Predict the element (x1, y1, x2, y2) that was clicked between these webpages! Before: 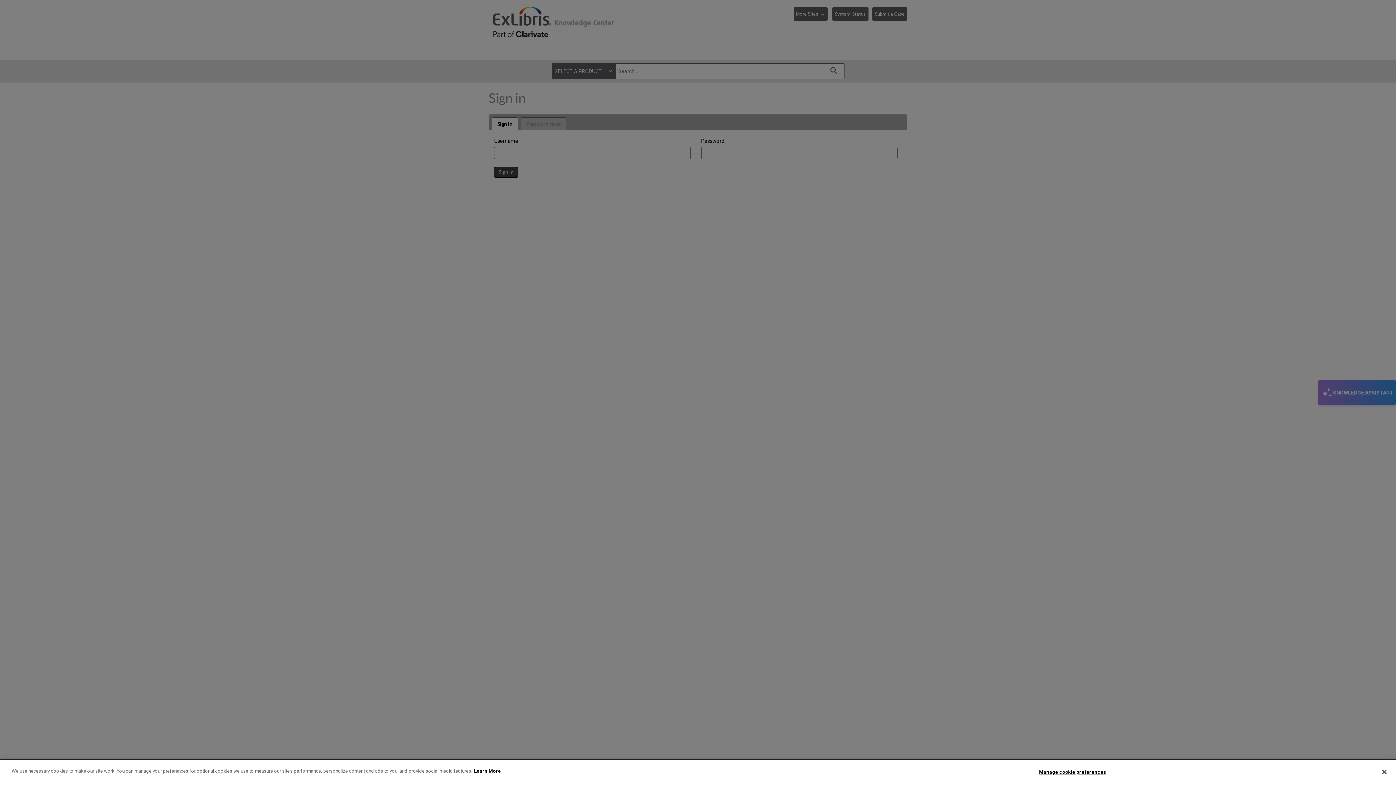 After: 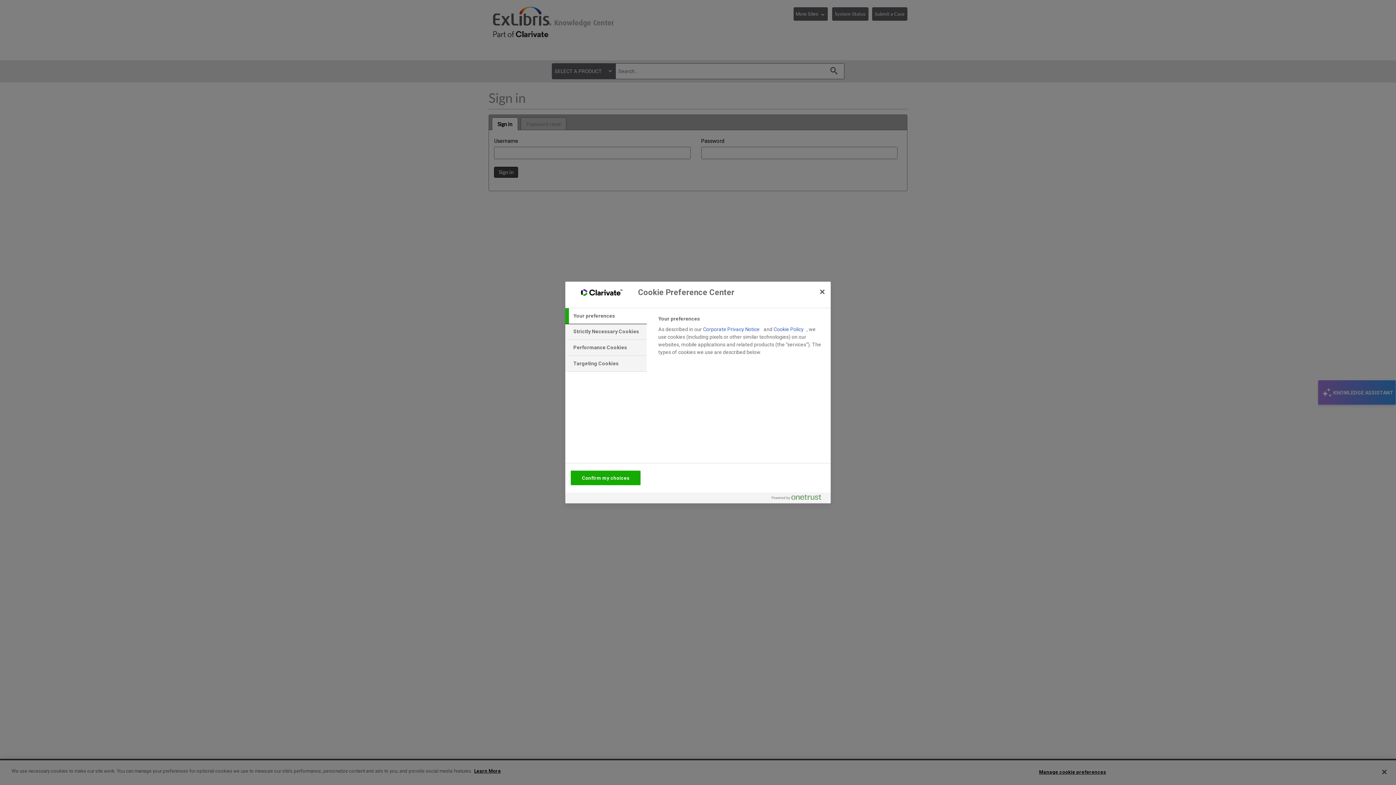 Action: label: Manage cookie preferences bbox: (1039, 765, 1106, 779)